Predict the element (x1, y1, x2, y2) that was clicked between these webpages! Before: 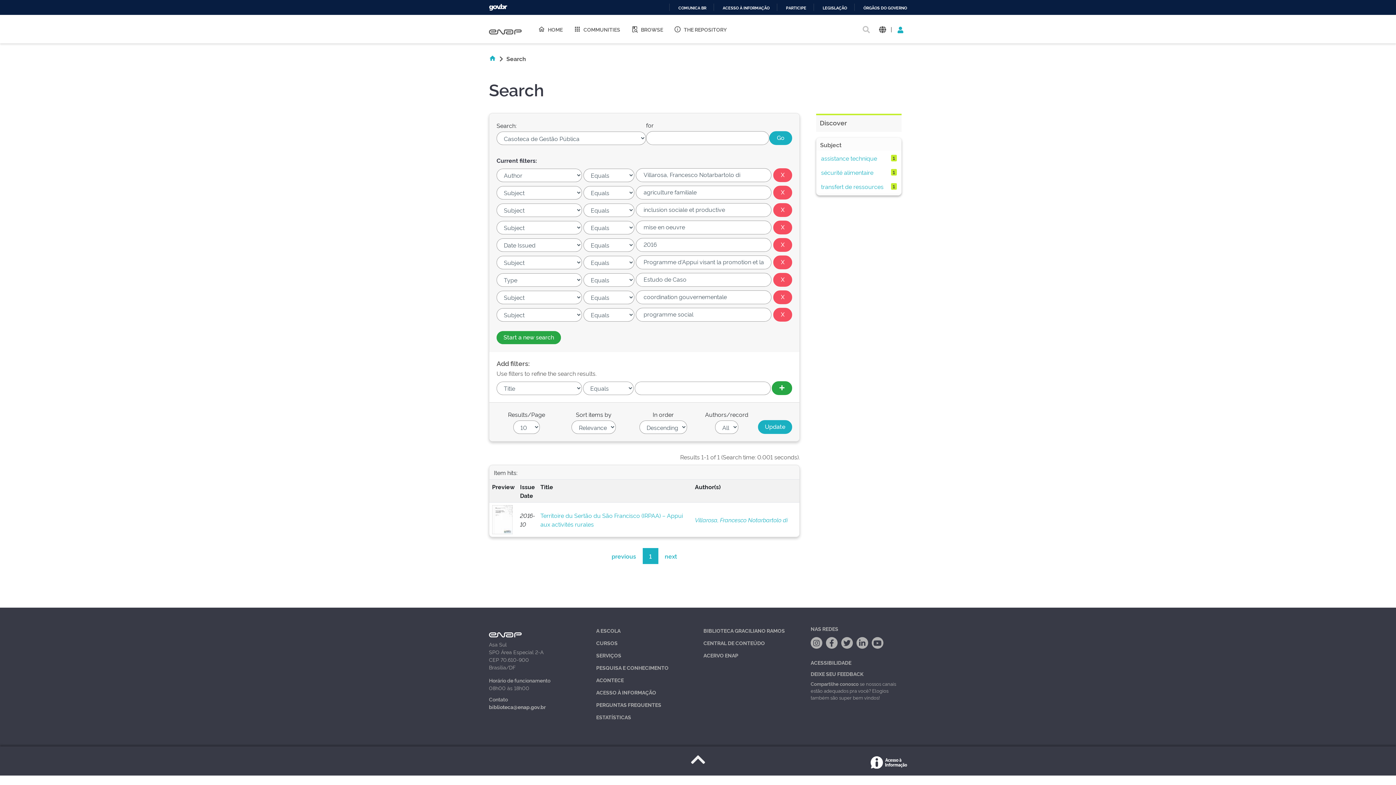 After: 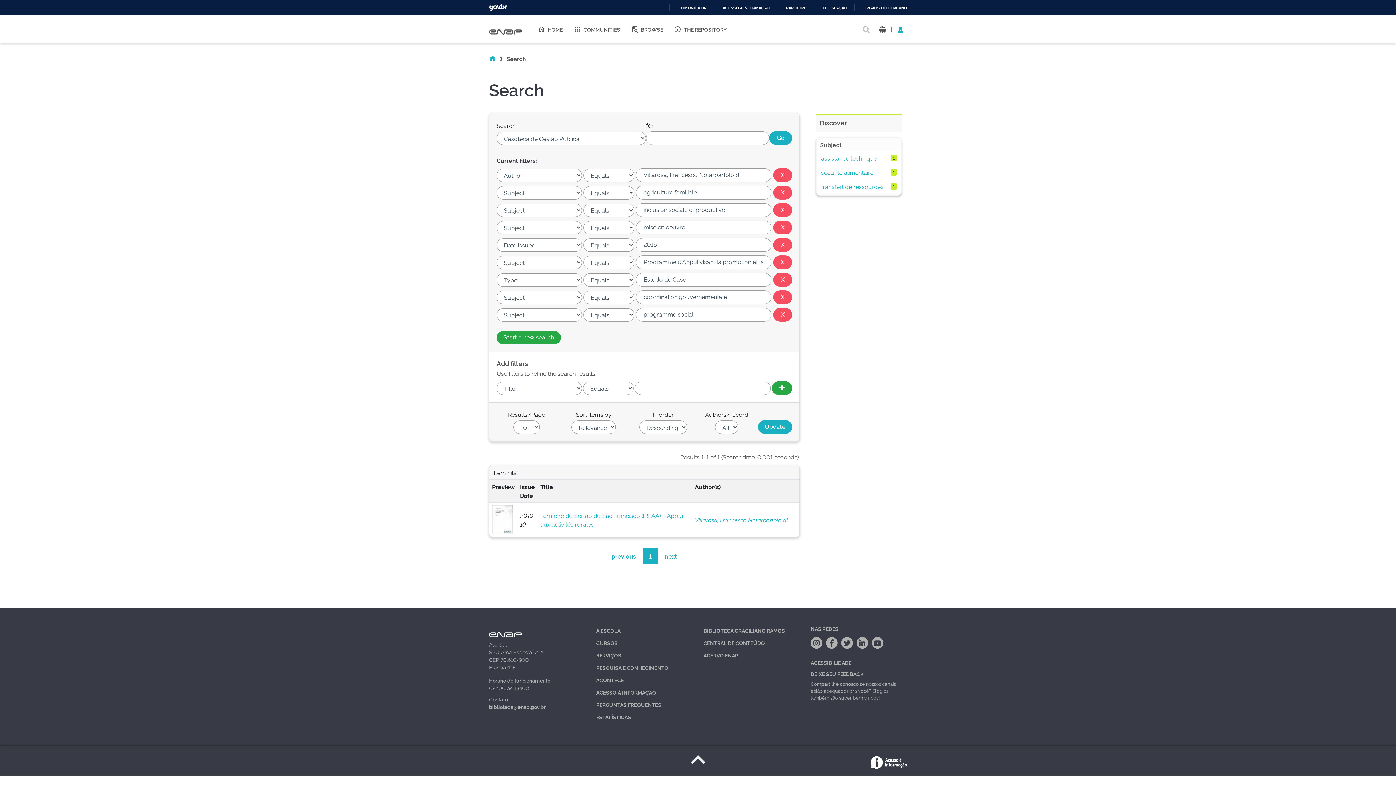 Action: bbox: (810, 680, 858, 687) label: Compartilhe conosco